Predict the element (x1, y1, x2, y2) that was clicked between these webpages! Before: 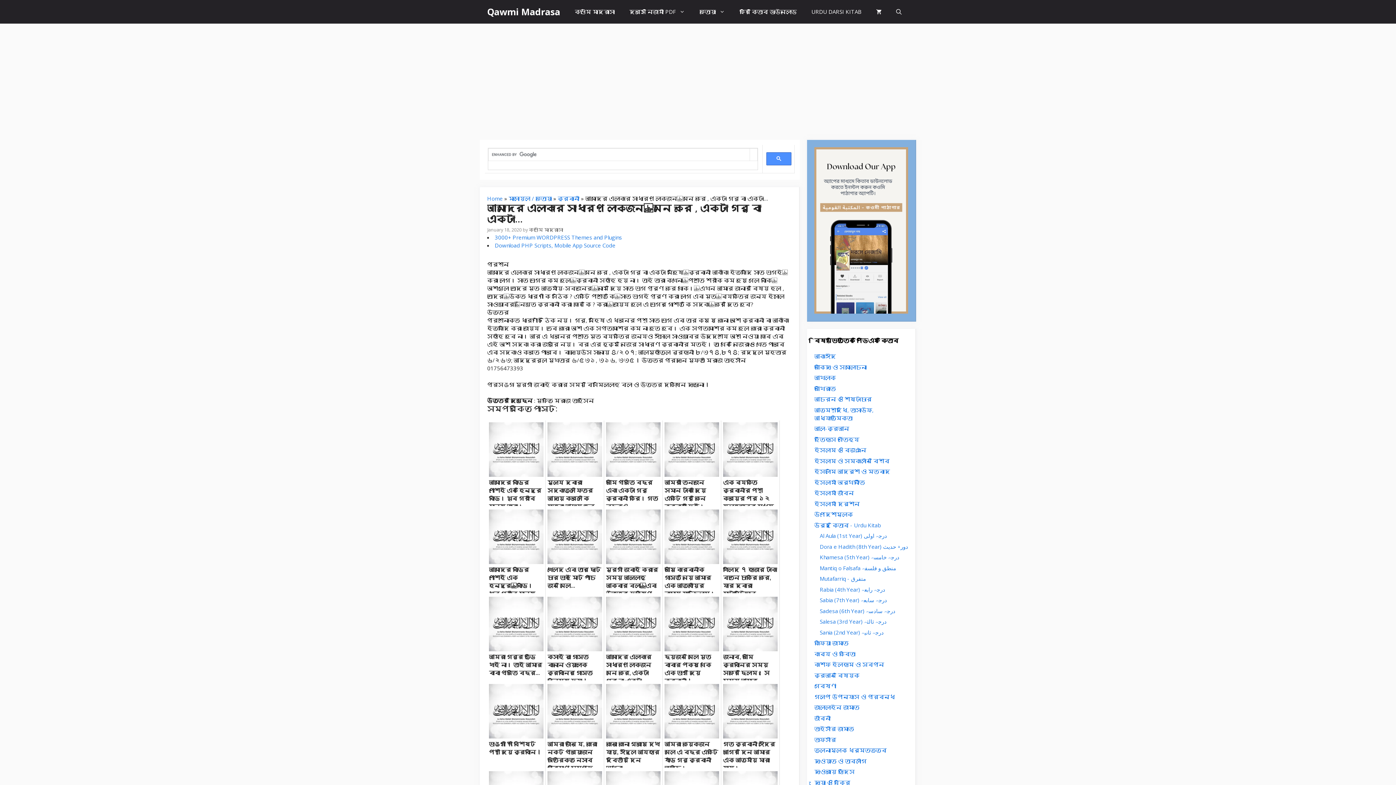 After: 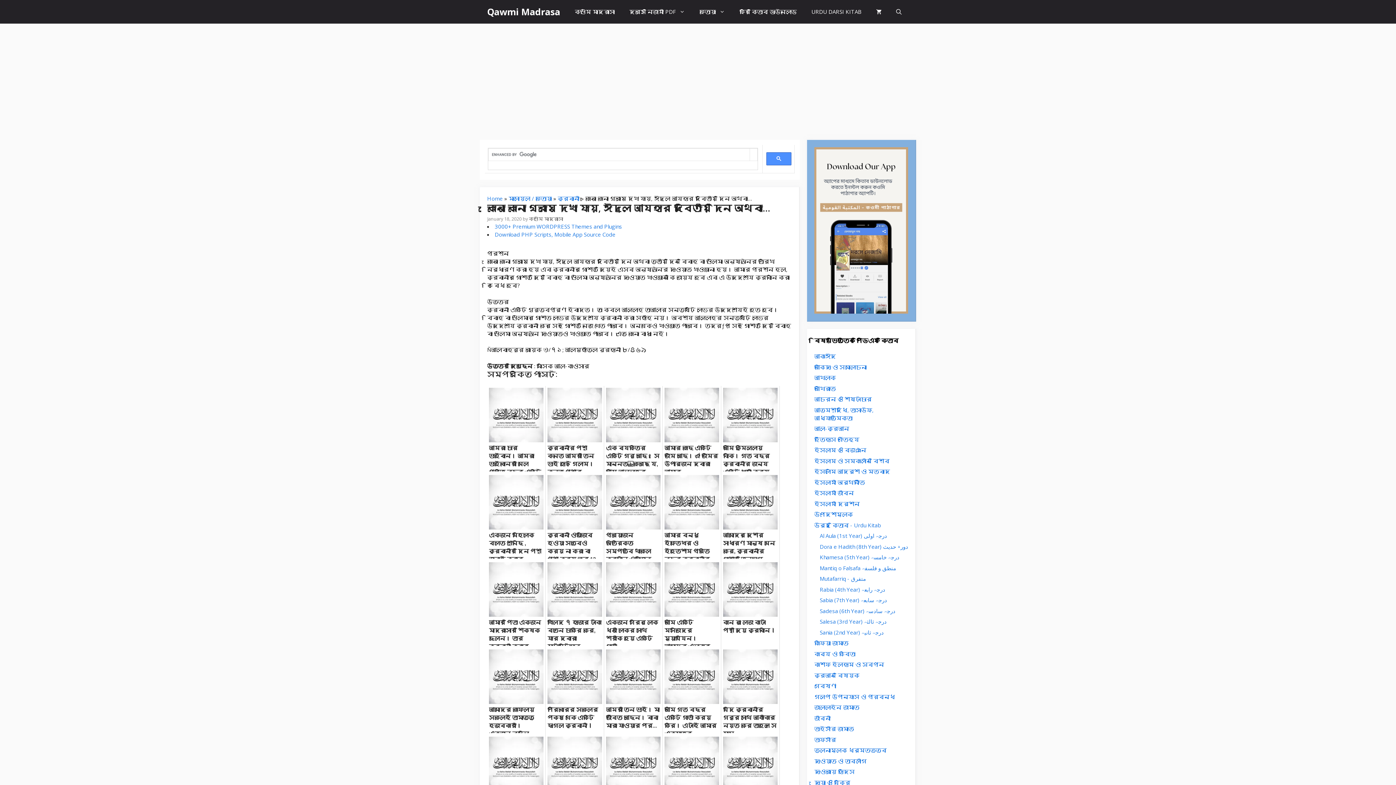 Action: bbox: (606, 740, 660, 768) label: কোনো কোনো গ্রামে দেখা যায়, ঈদুল আযহার দ্বিতীয় দিন অথবা...